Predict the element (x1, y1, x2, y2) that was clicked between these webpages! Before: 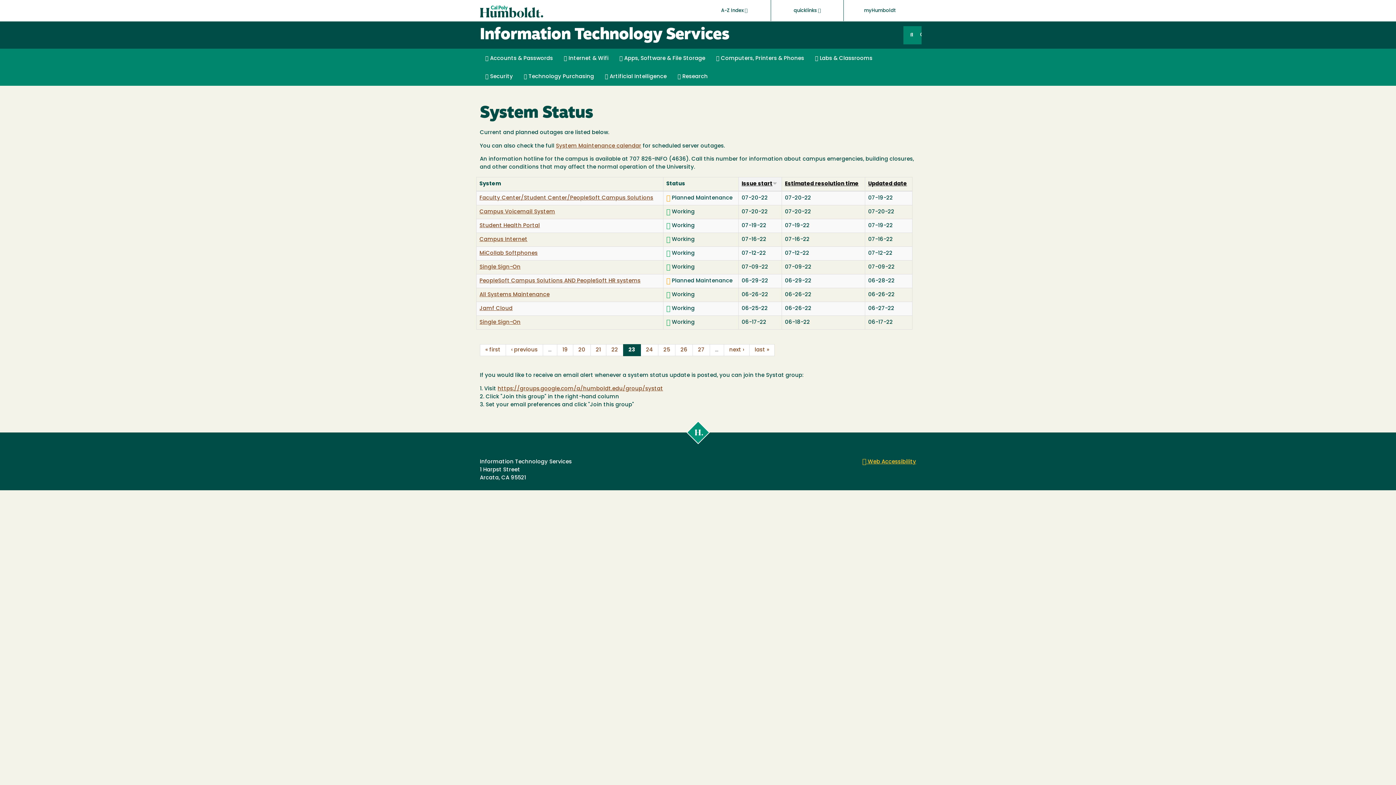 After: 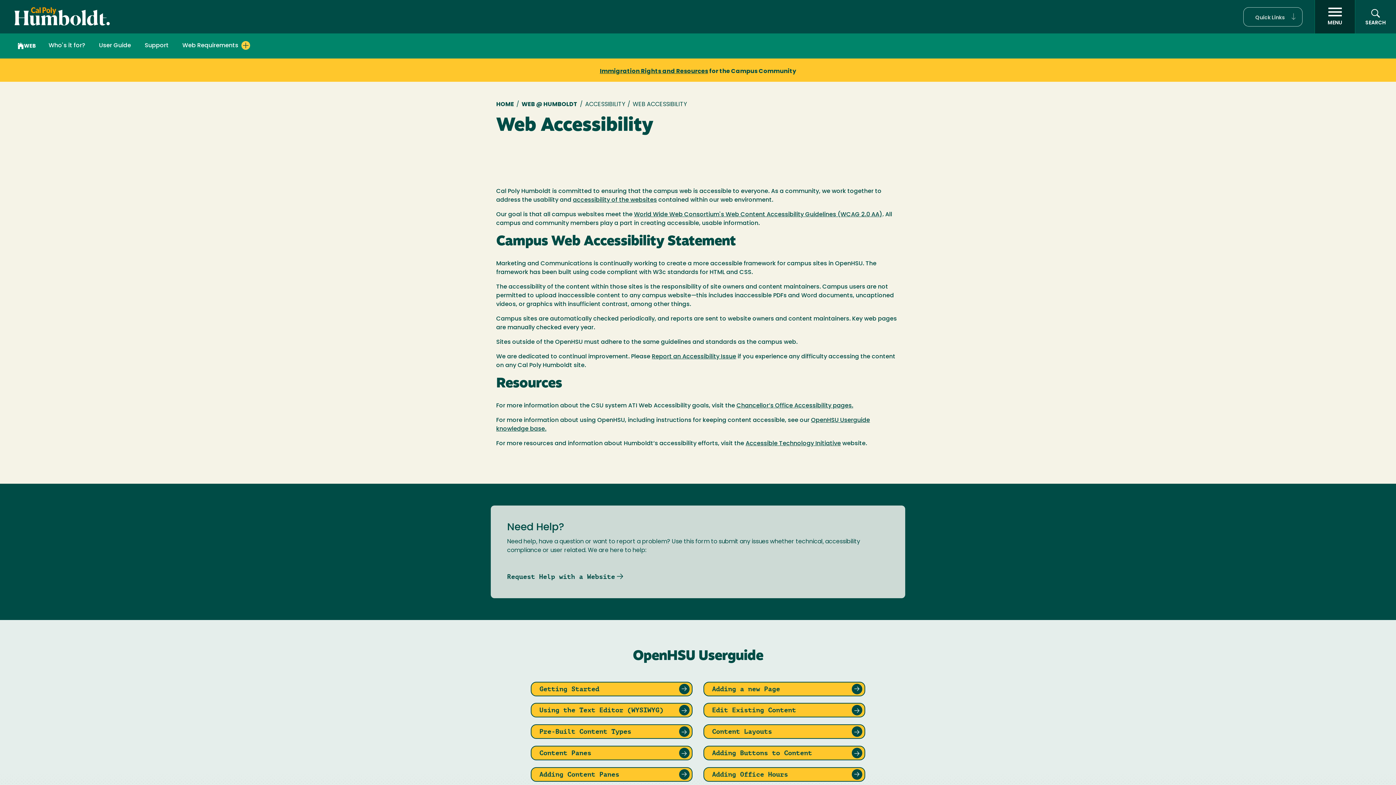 Action: bbox: (862, 459, 916, 465) label:  Web Accessibility